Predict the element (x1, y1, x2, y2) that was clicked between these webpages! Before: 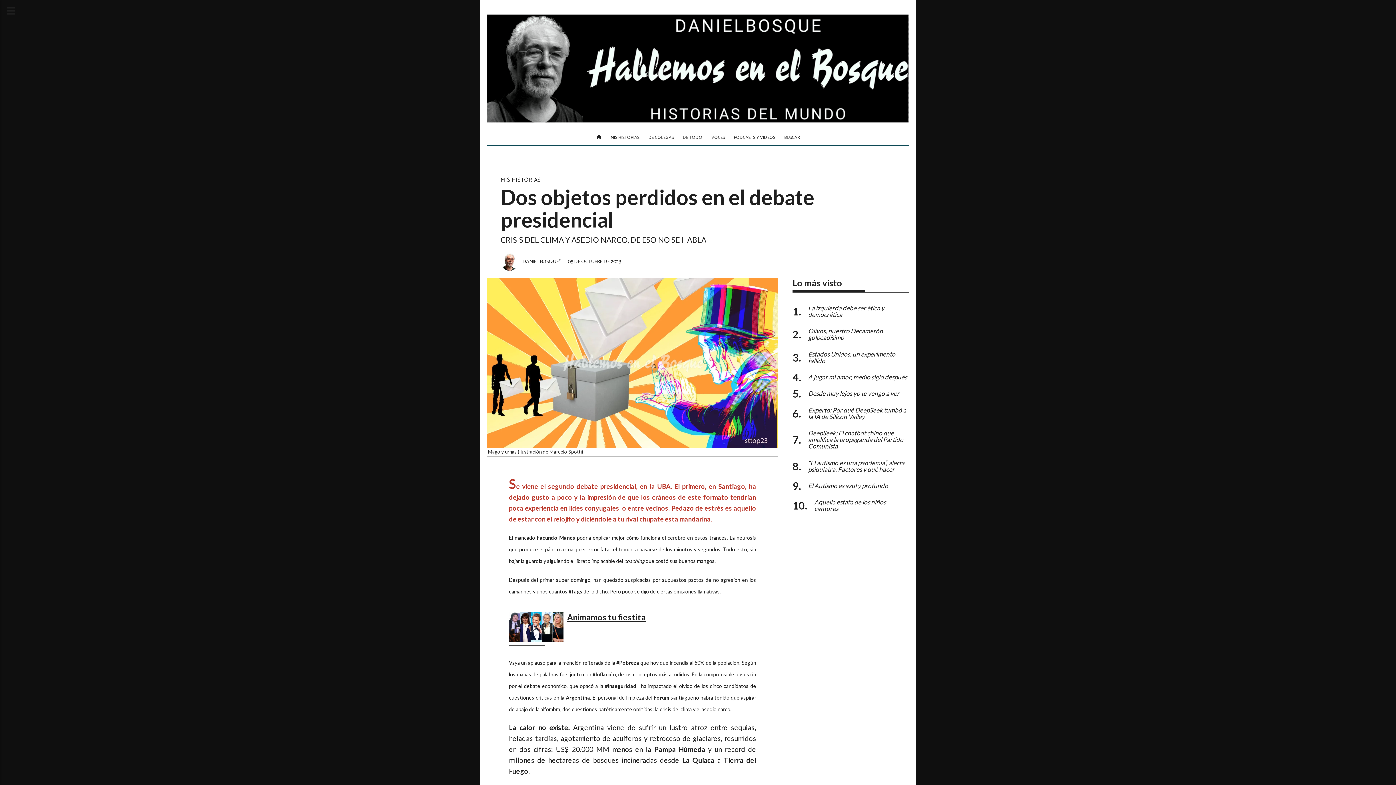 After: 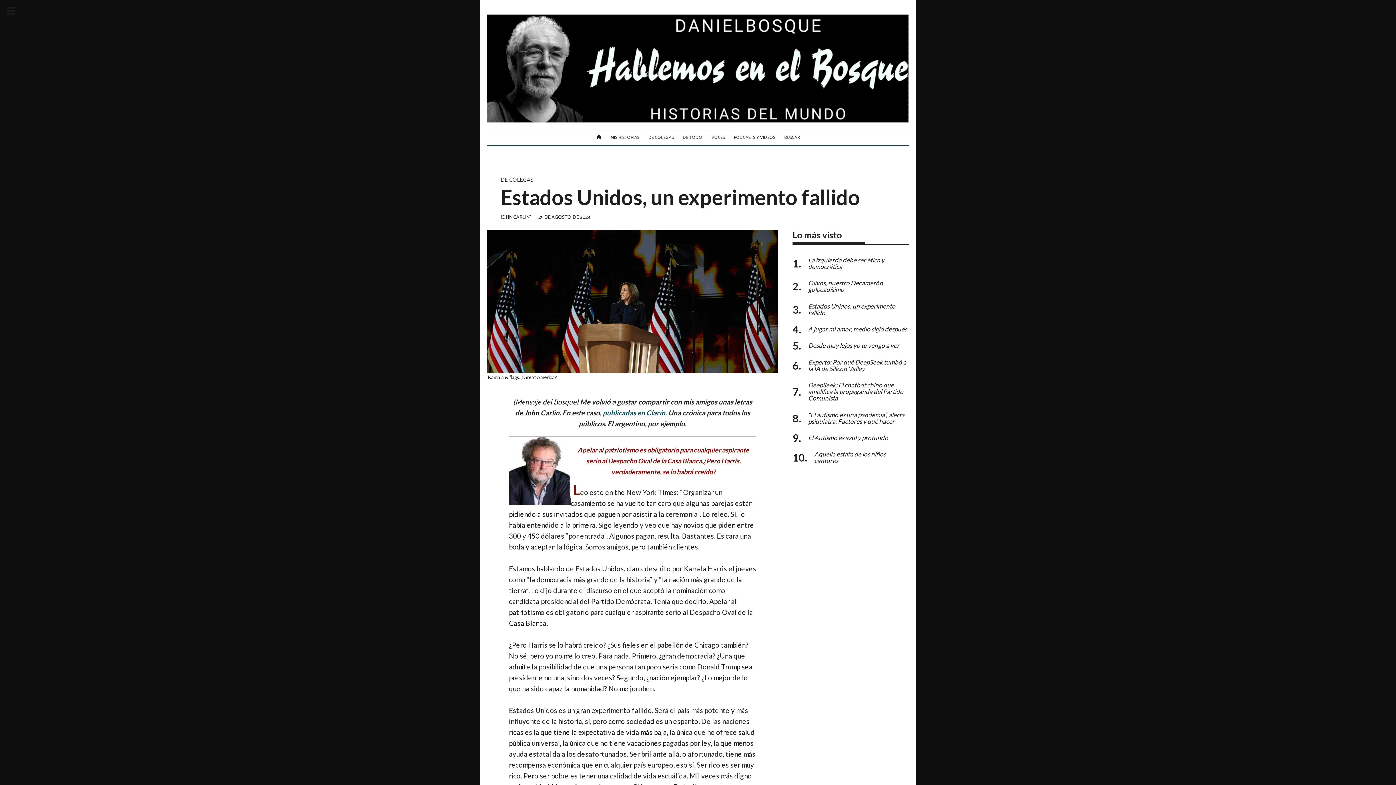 Action: bbox: (808, 350, 895, 364) label: Estados Unidos, un experimento fallido